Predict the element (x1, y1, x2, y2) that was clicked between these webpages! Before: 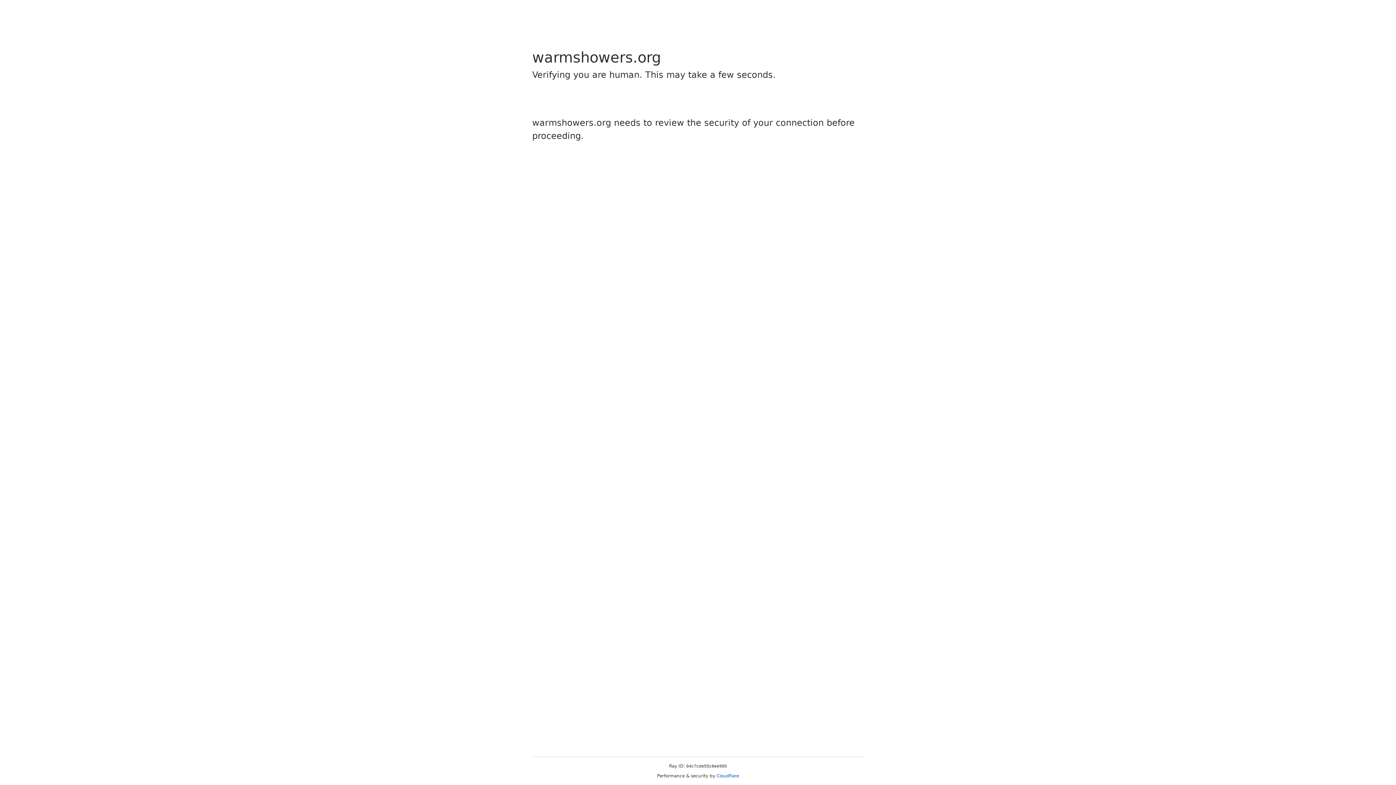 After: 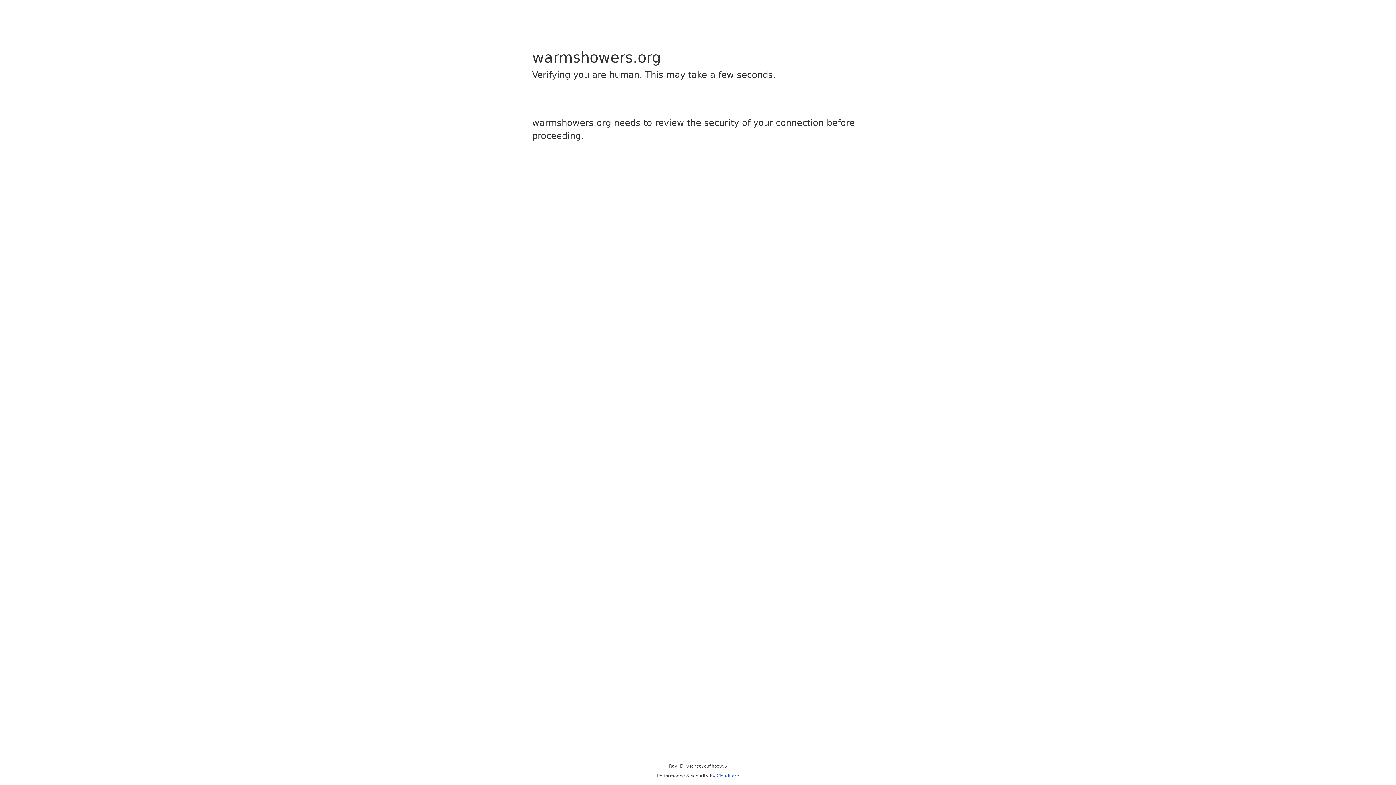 Action: label: Cloudflare bbox: (716, 773, 739, 778)